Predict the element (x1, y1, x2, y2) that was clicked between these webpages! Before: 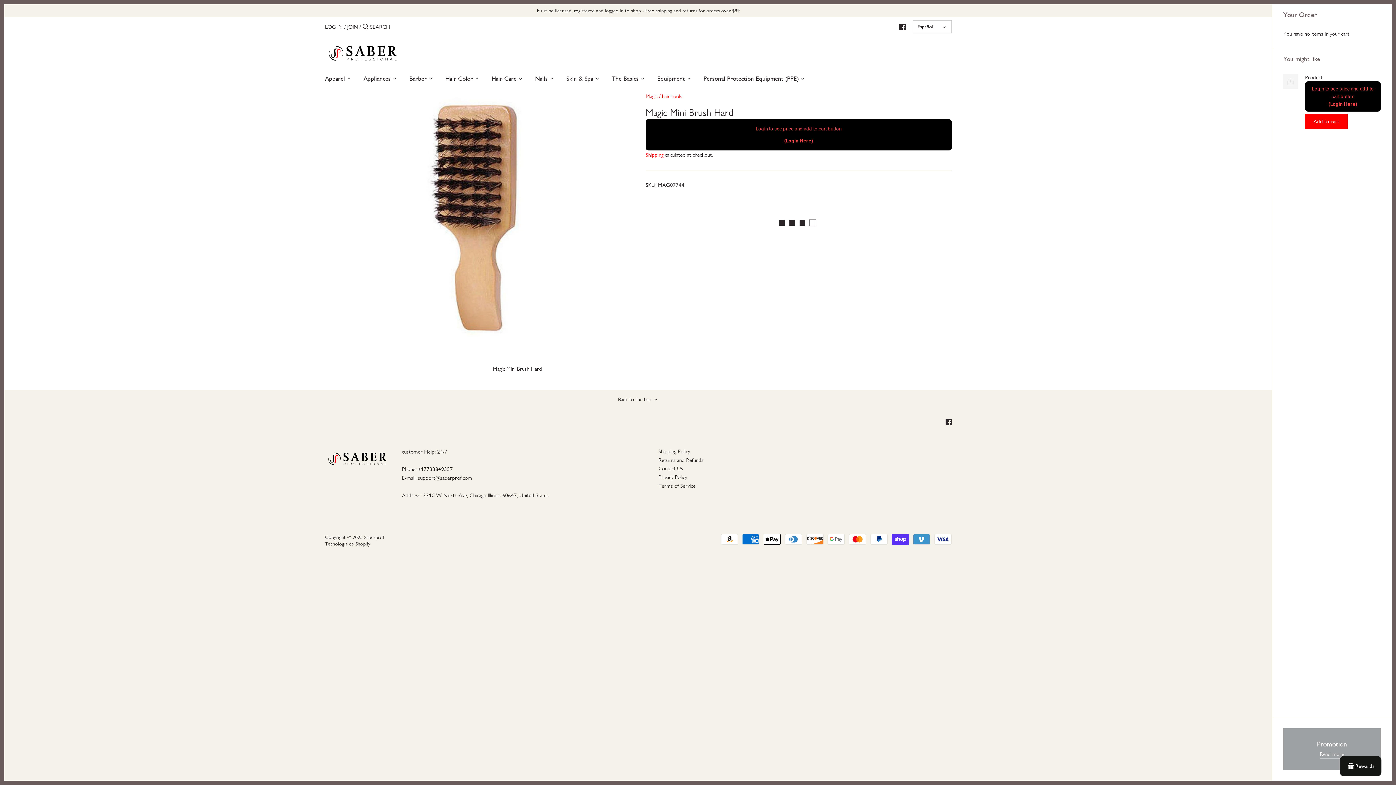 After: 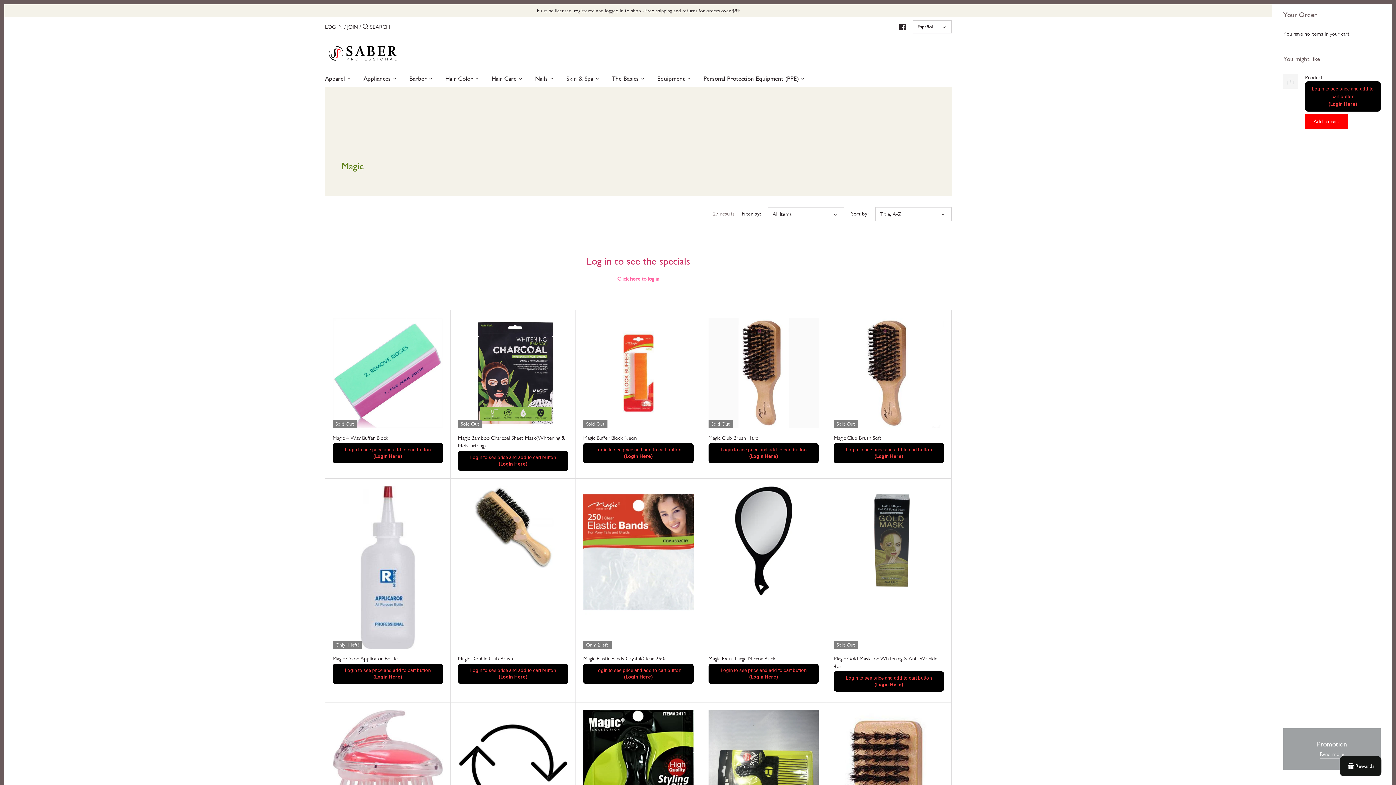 Action: label: Magic bbox: (645, 93, 657, 99)